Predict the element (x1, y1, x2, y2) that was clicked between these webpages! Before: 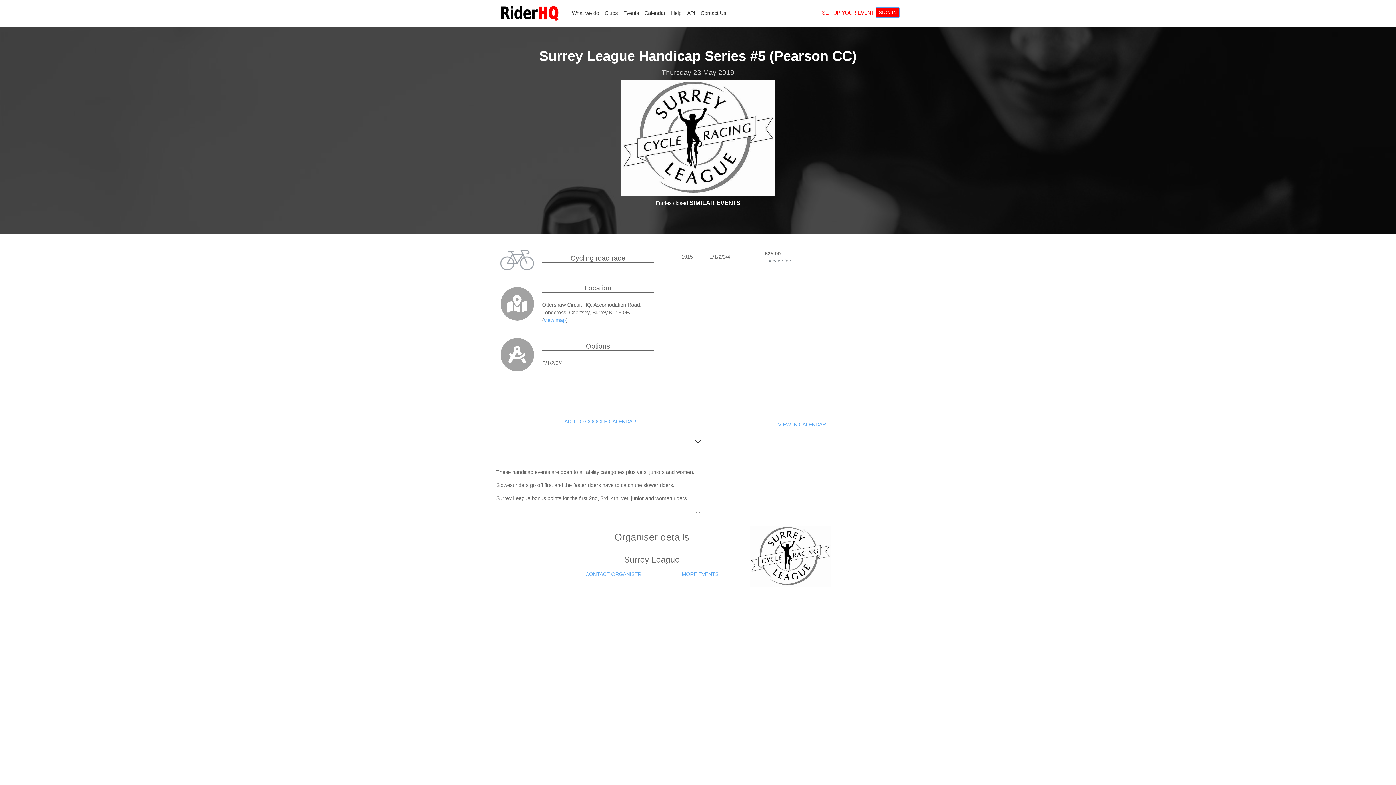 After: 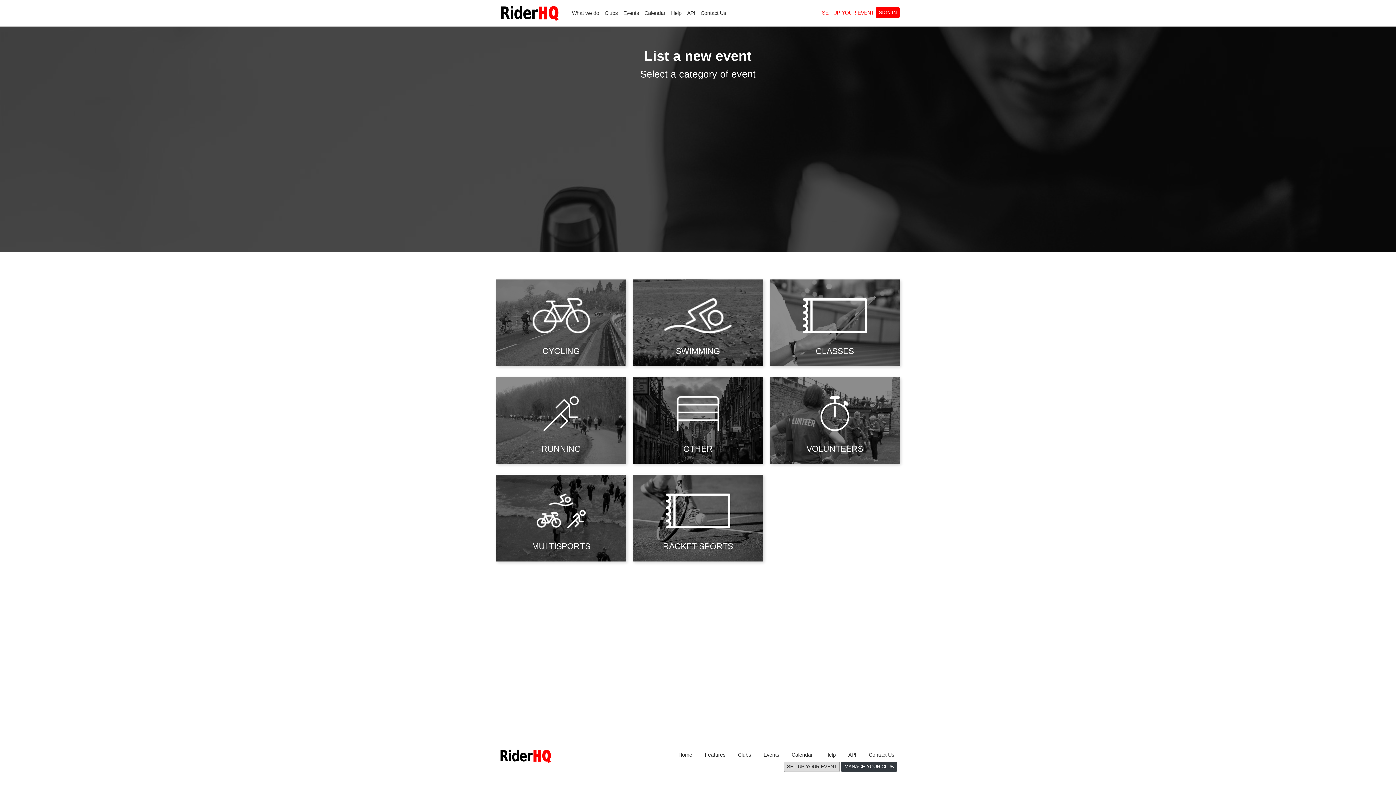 Action: bbox: (822, 9, 874, 16) label: SET UP YOUR EVENT